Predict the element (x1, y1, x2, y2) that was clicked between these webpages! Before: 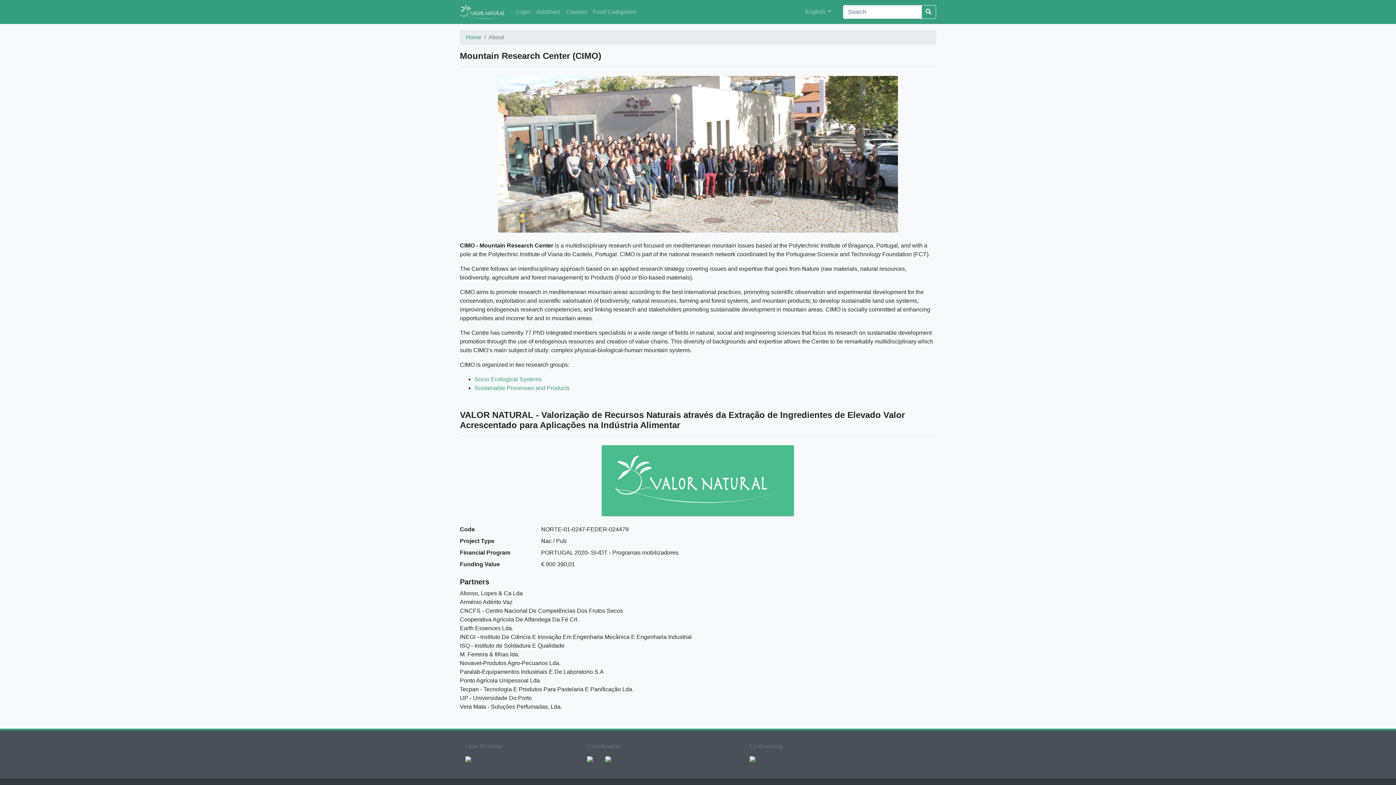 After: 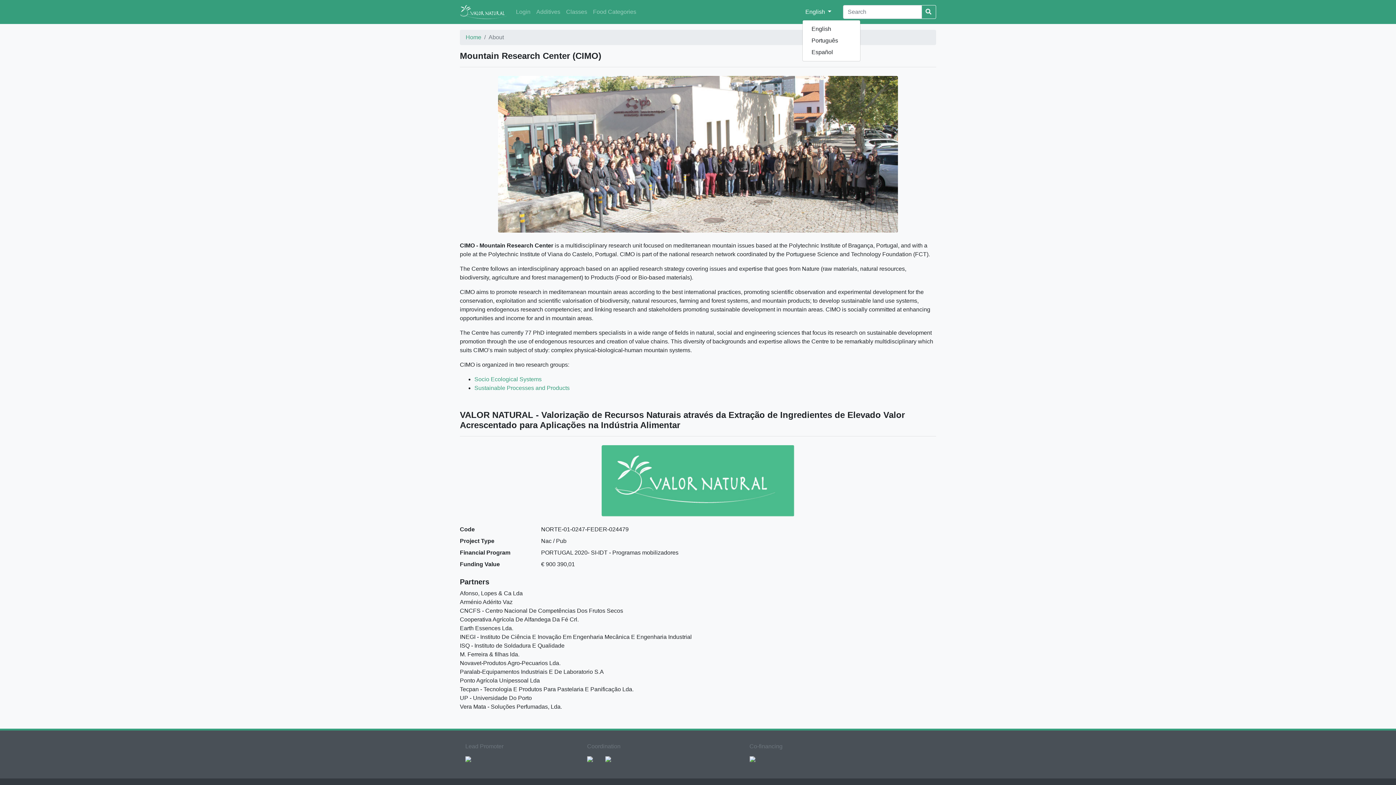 Action: label: English  bbox: (802, 4, 834, 19)